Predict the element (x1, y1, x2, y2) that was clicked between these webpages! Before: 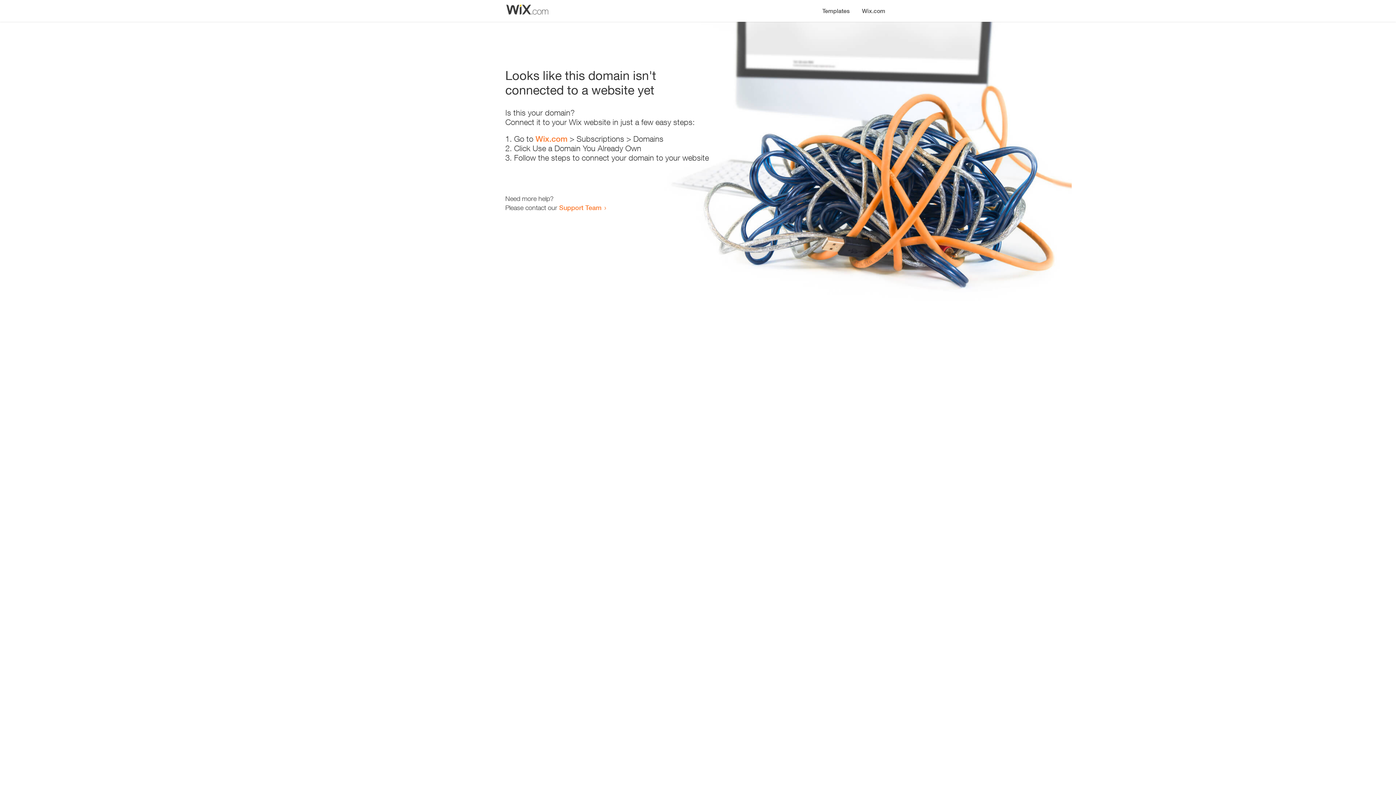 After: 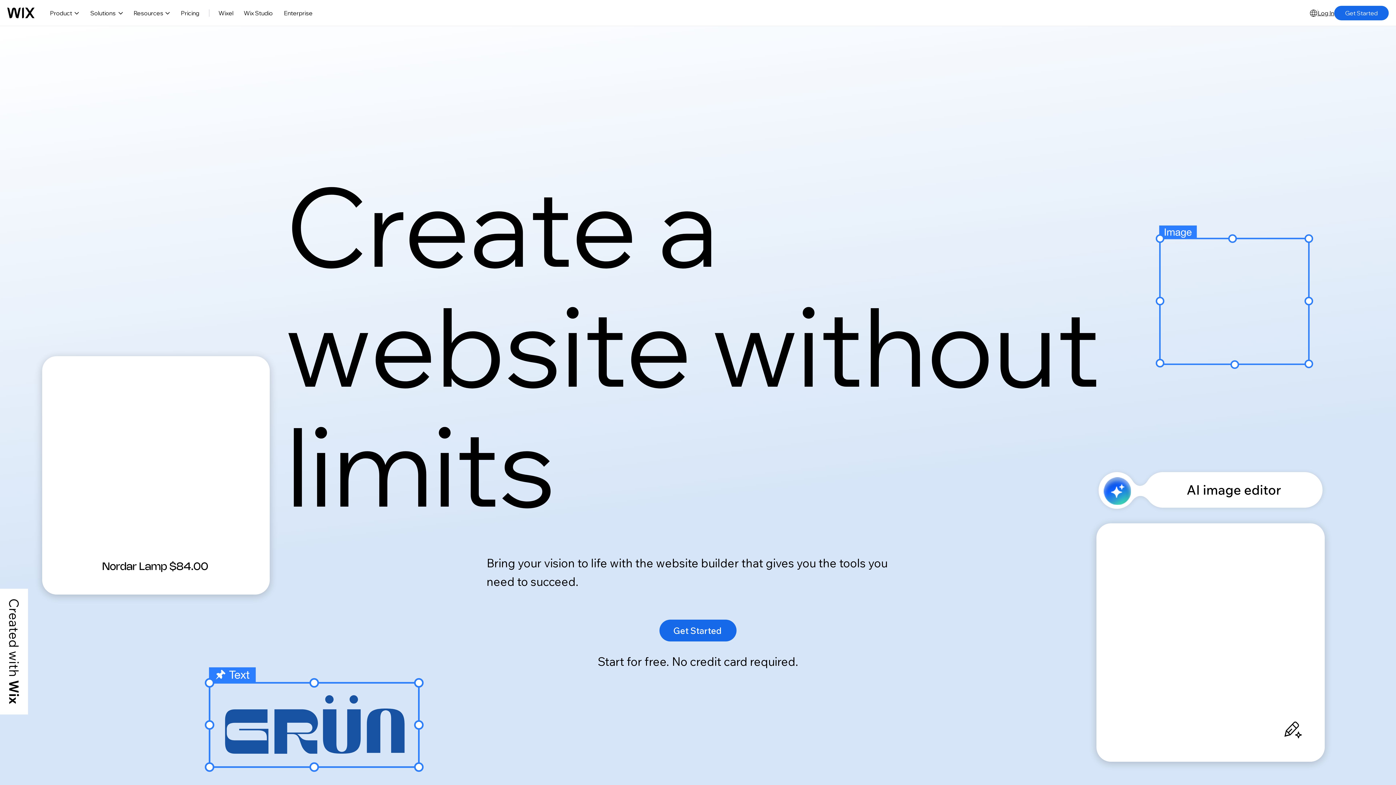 Action: label: Wix.com bbox: (535, 134, 567, 143)